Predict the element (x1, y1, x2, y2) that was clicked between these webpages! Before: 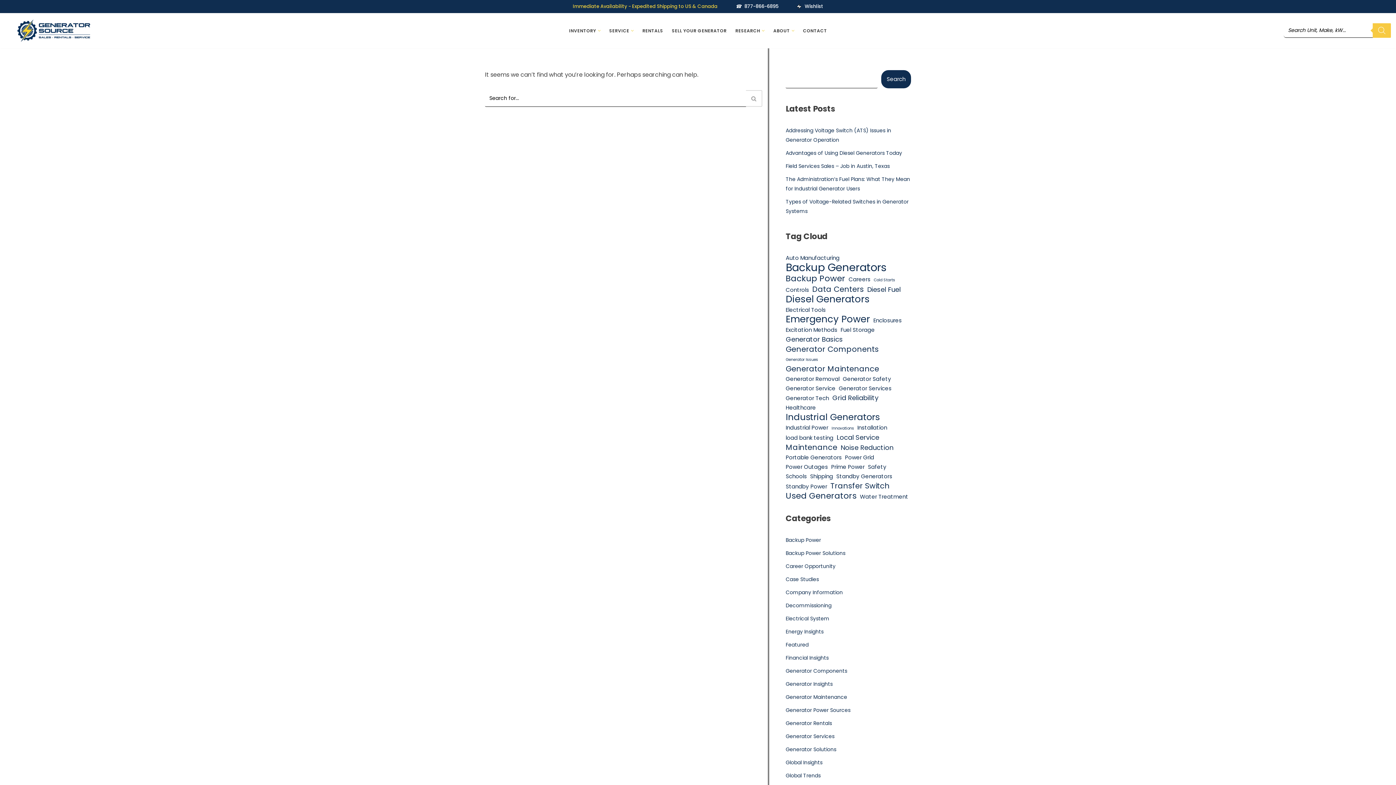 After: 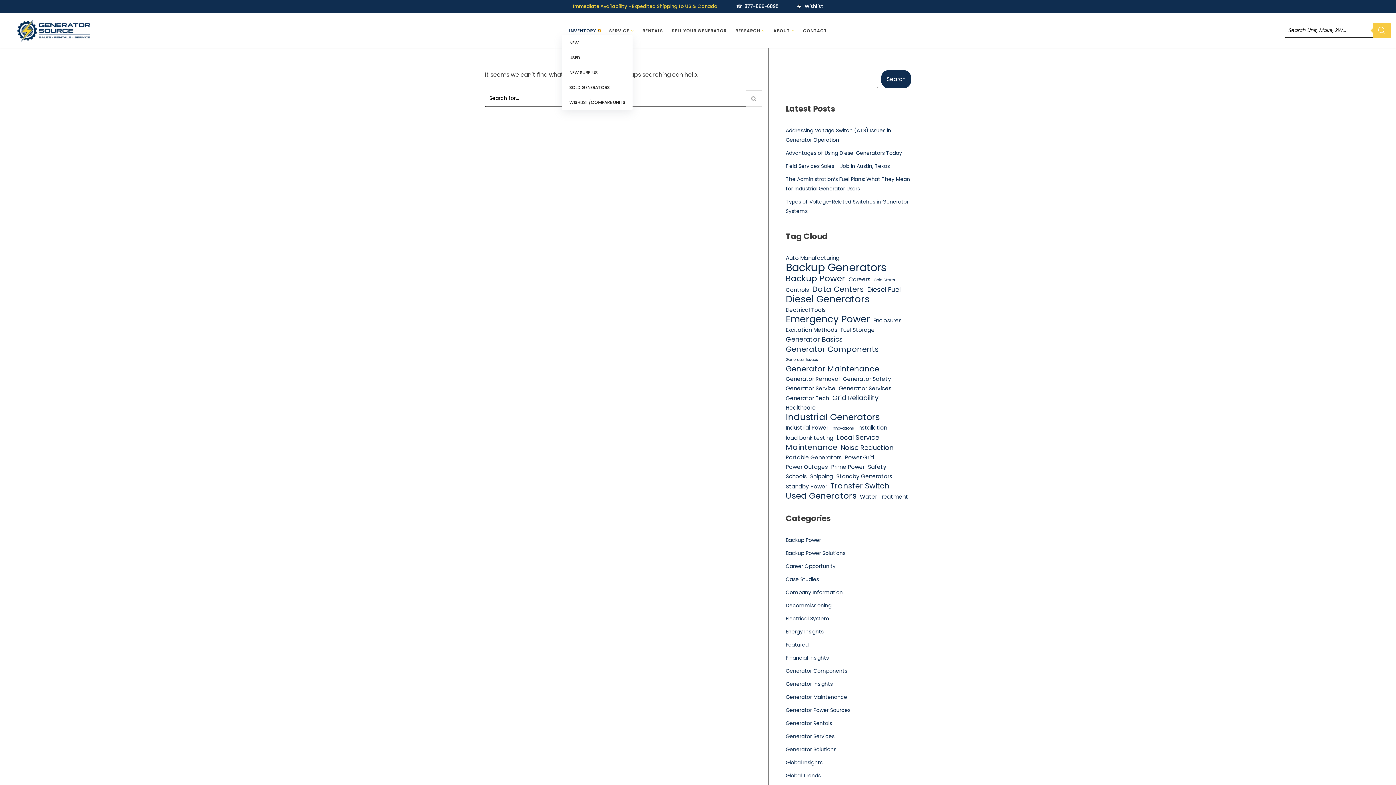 Action: label: Open Submenu bbox: (598, 29, 600, 31)